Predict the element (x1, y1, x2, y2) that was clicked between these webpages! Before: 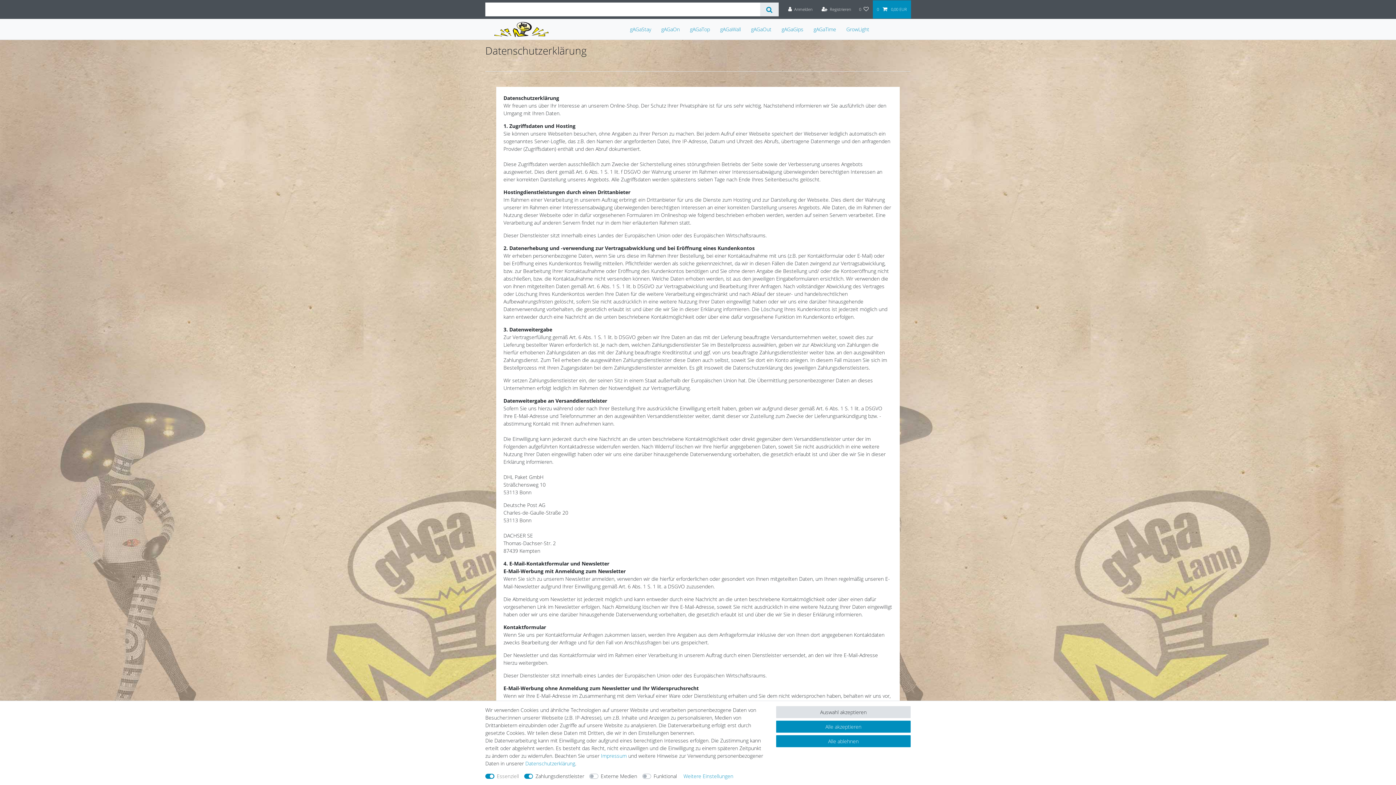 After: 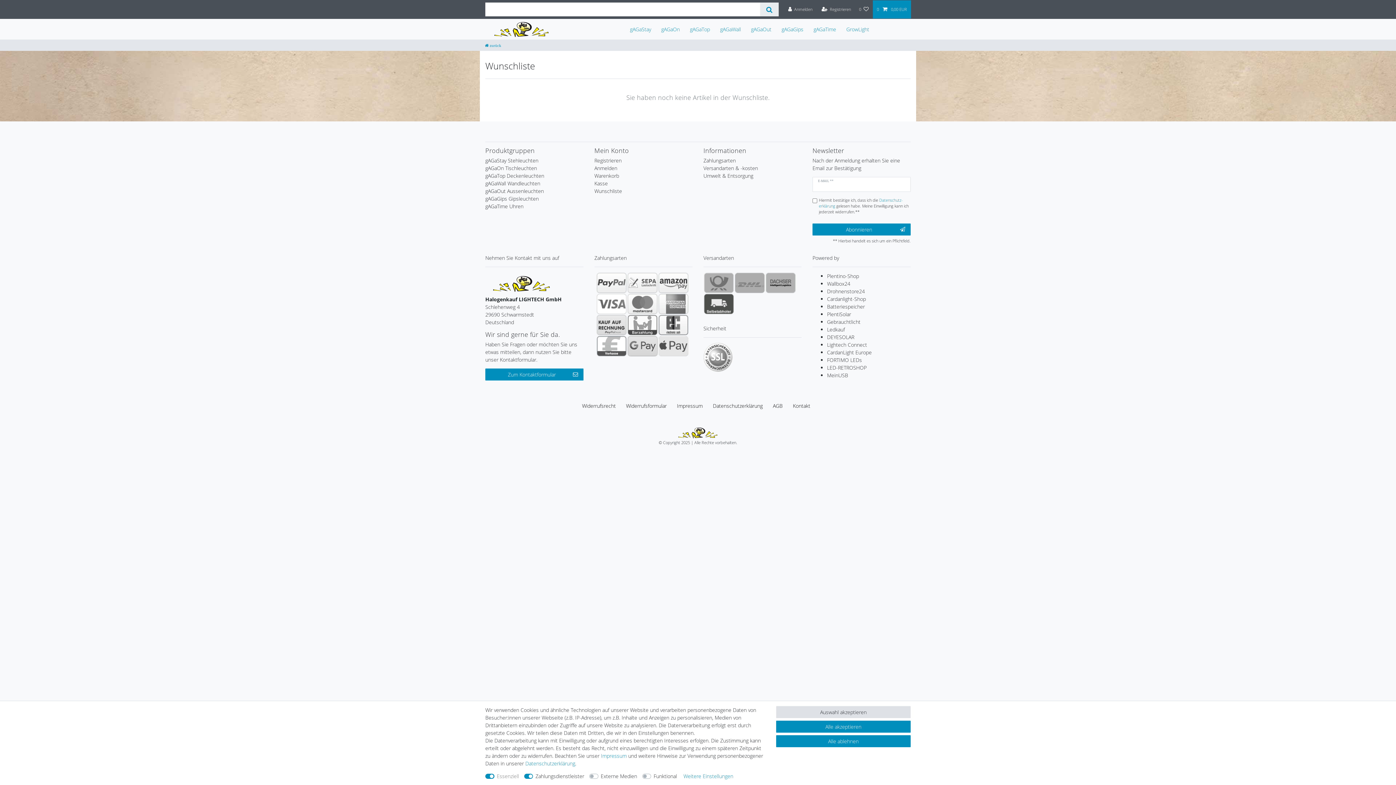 Action: bbox: (855, 0, 872, 18) label: Wunschliste